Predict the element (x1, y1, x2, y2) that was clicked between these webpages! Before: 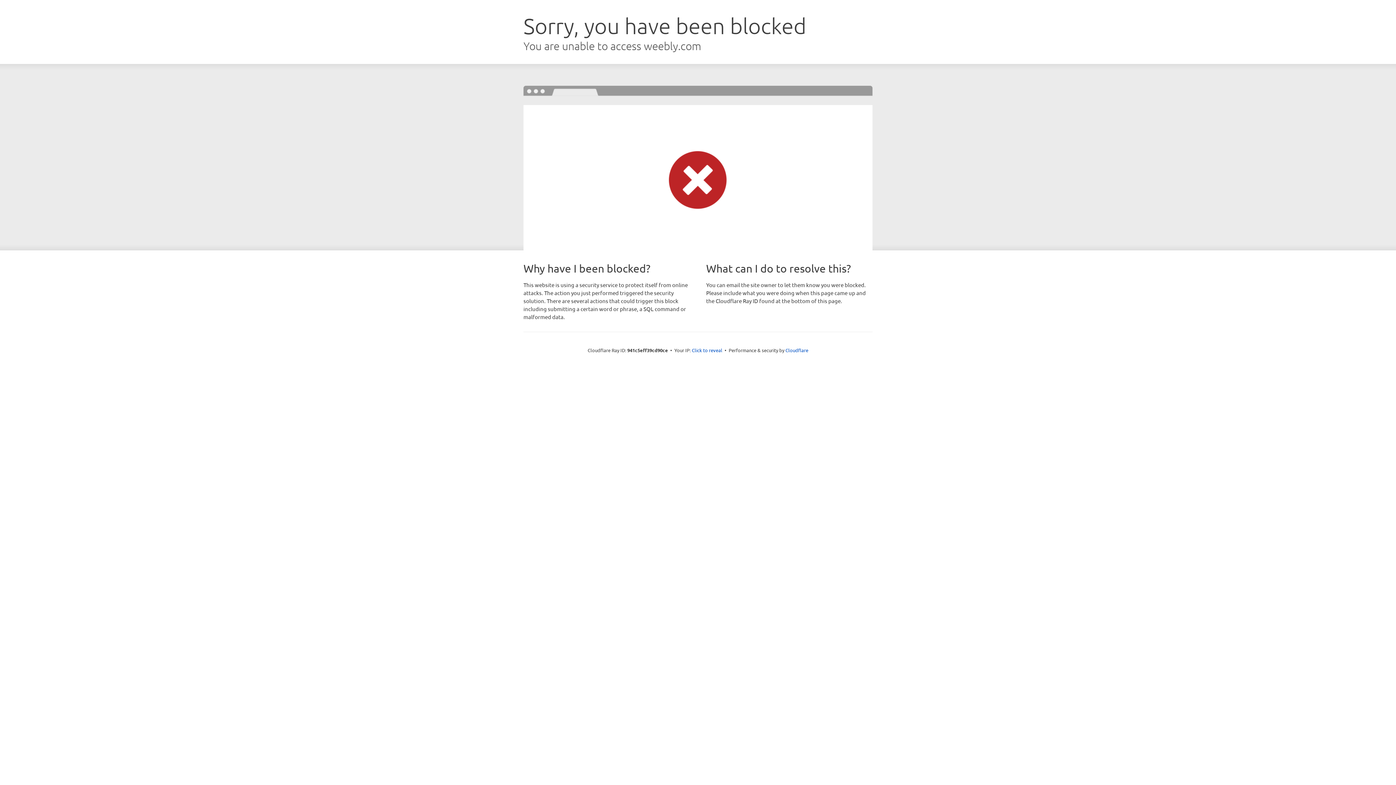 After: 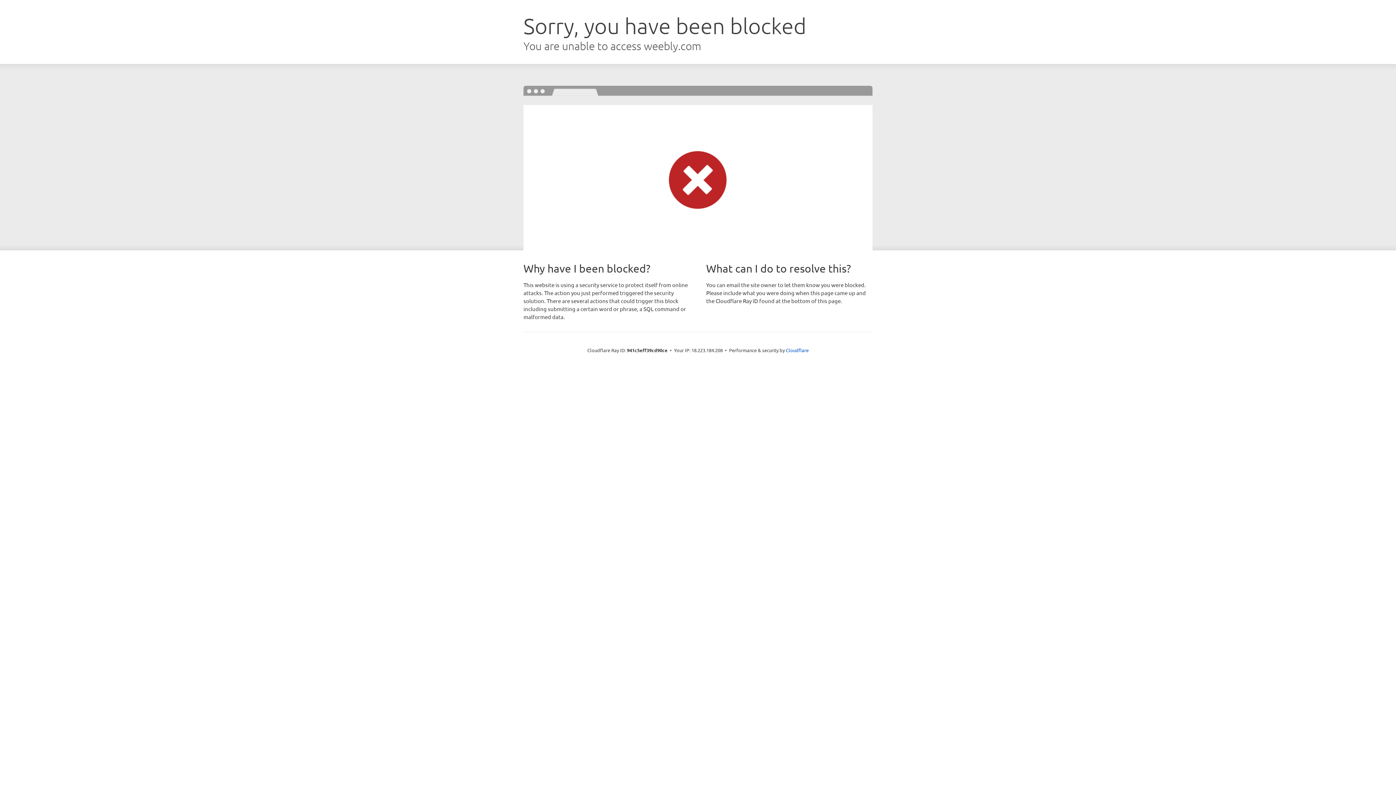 Action: label: Click to reveal bbox: (692, 346, 722, 353)